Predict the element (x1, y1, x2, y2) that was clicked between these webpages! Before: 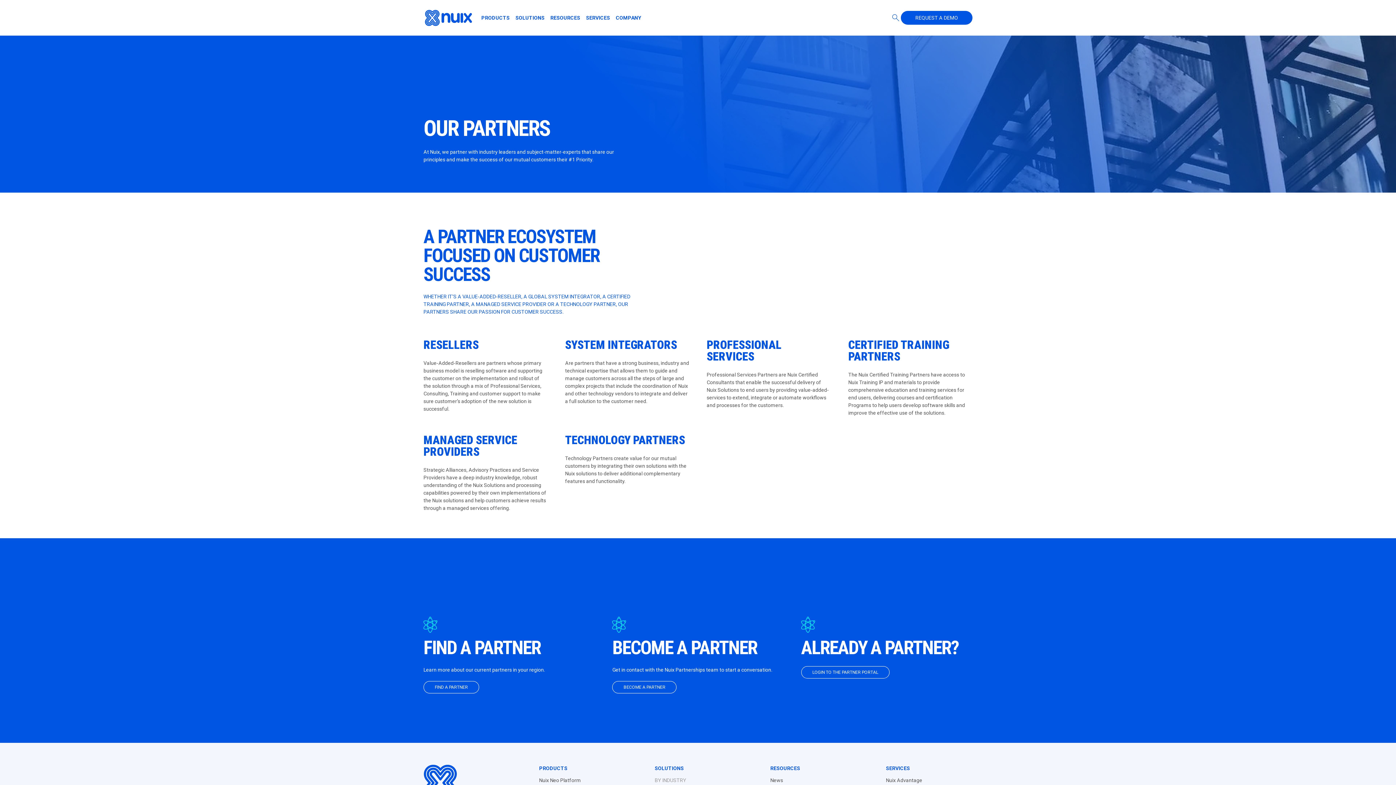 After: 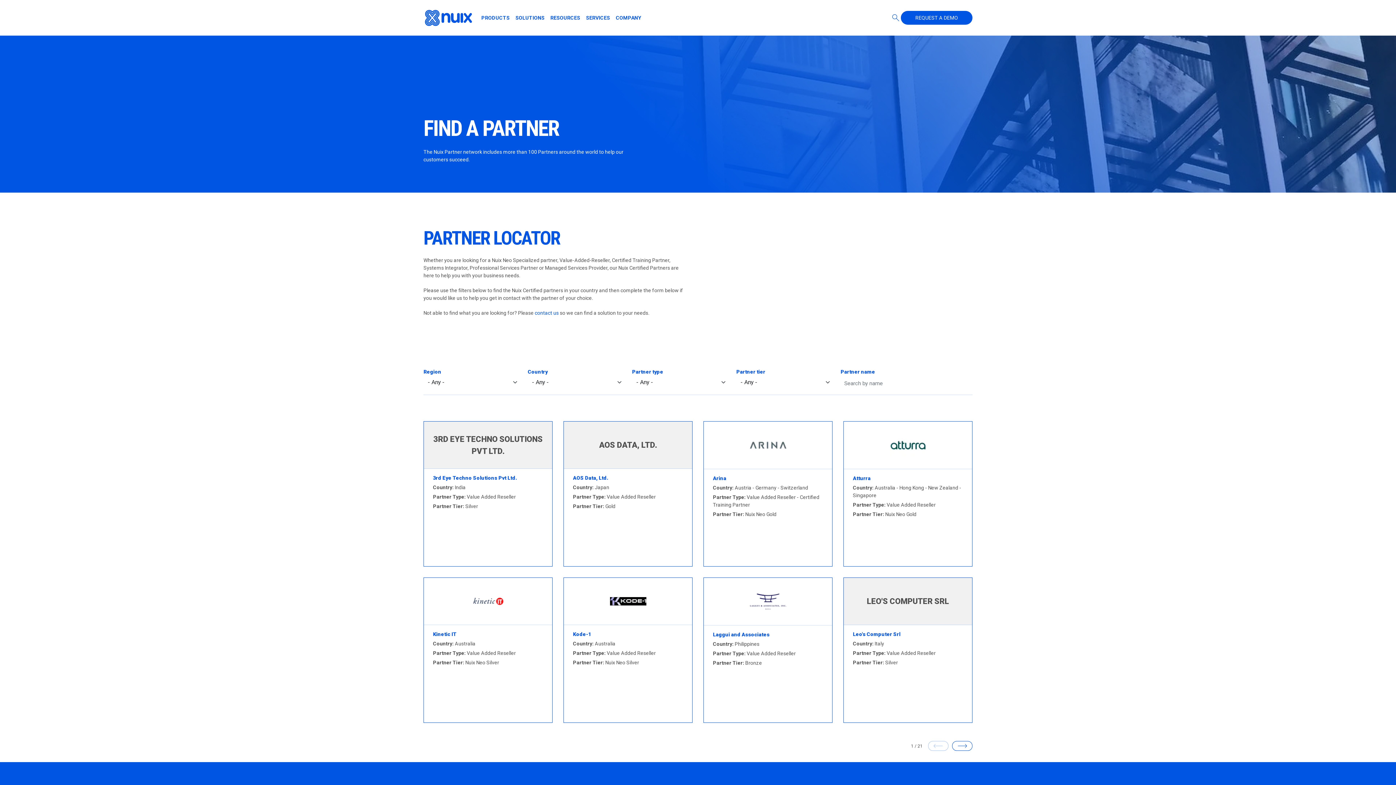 Action: label: FIND A PARTNER bbox: (423, 681, 479, 693)